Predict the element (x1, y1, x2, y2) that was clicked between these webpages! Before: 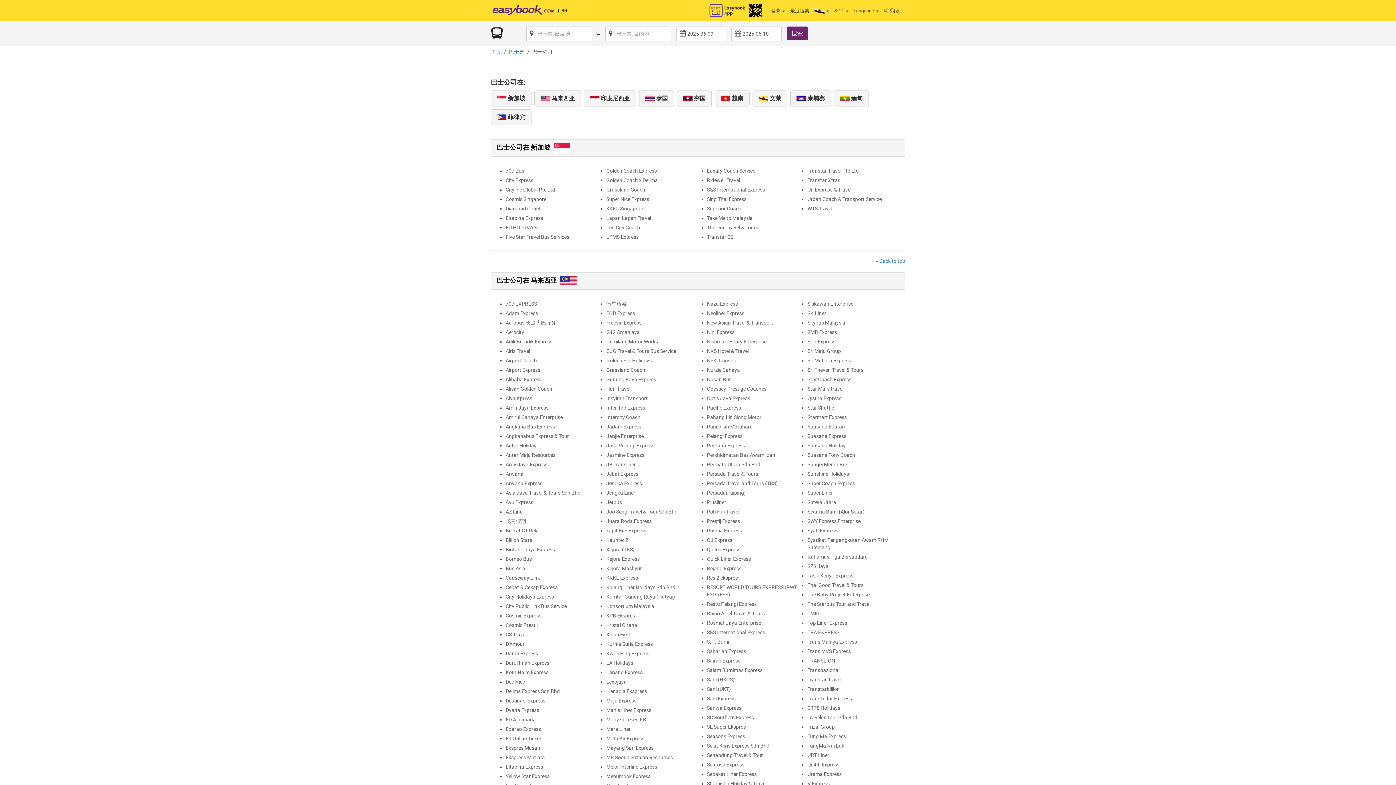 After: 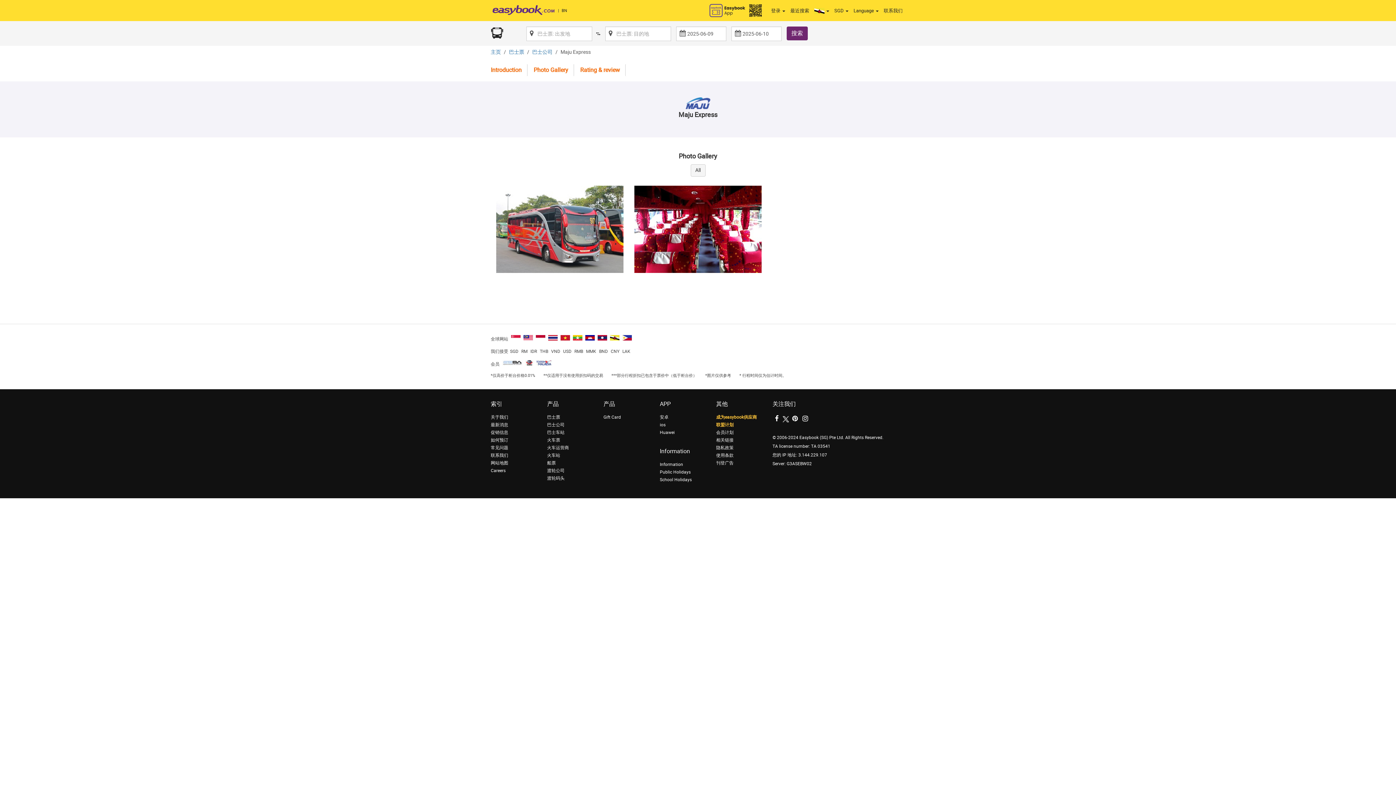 Action: label: Maju Express bbox: (606, 698, 636, 704)